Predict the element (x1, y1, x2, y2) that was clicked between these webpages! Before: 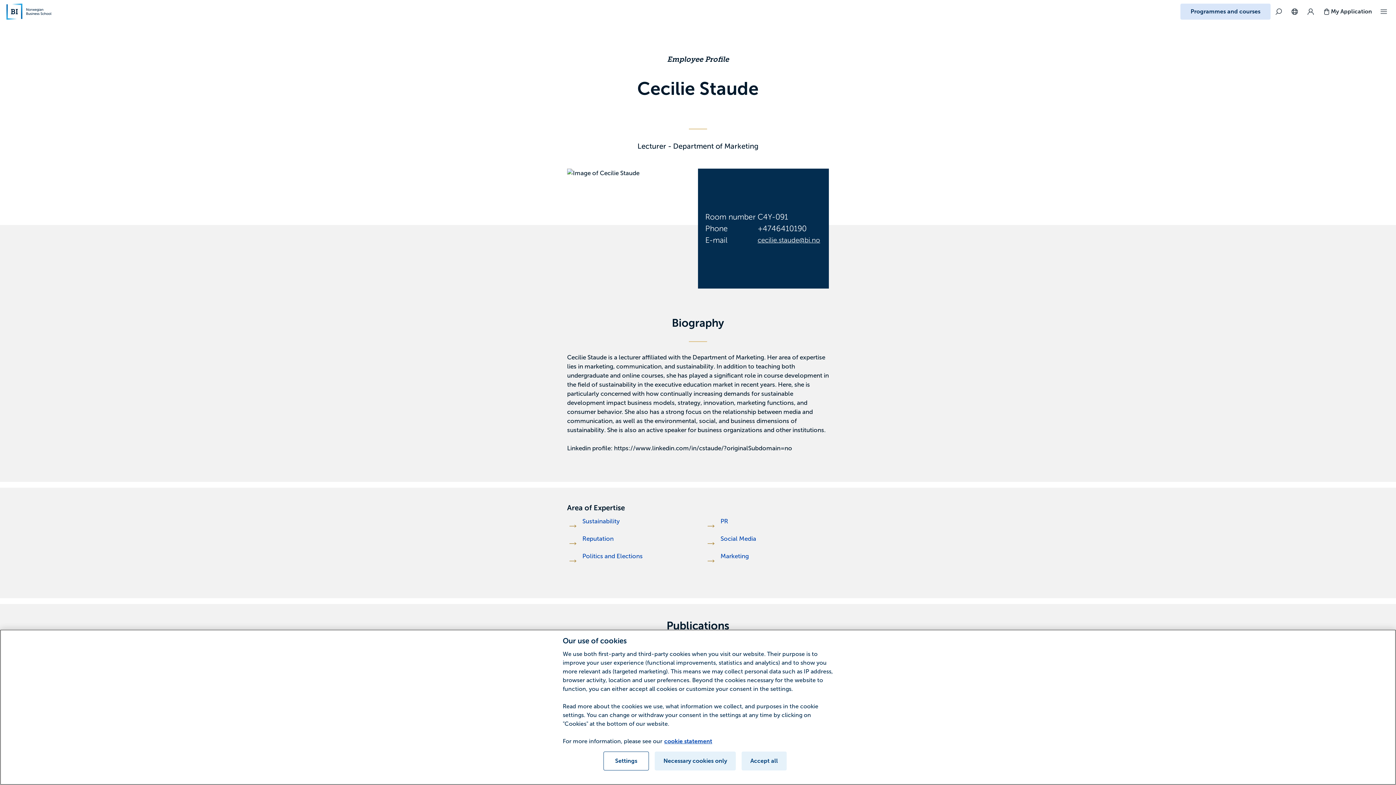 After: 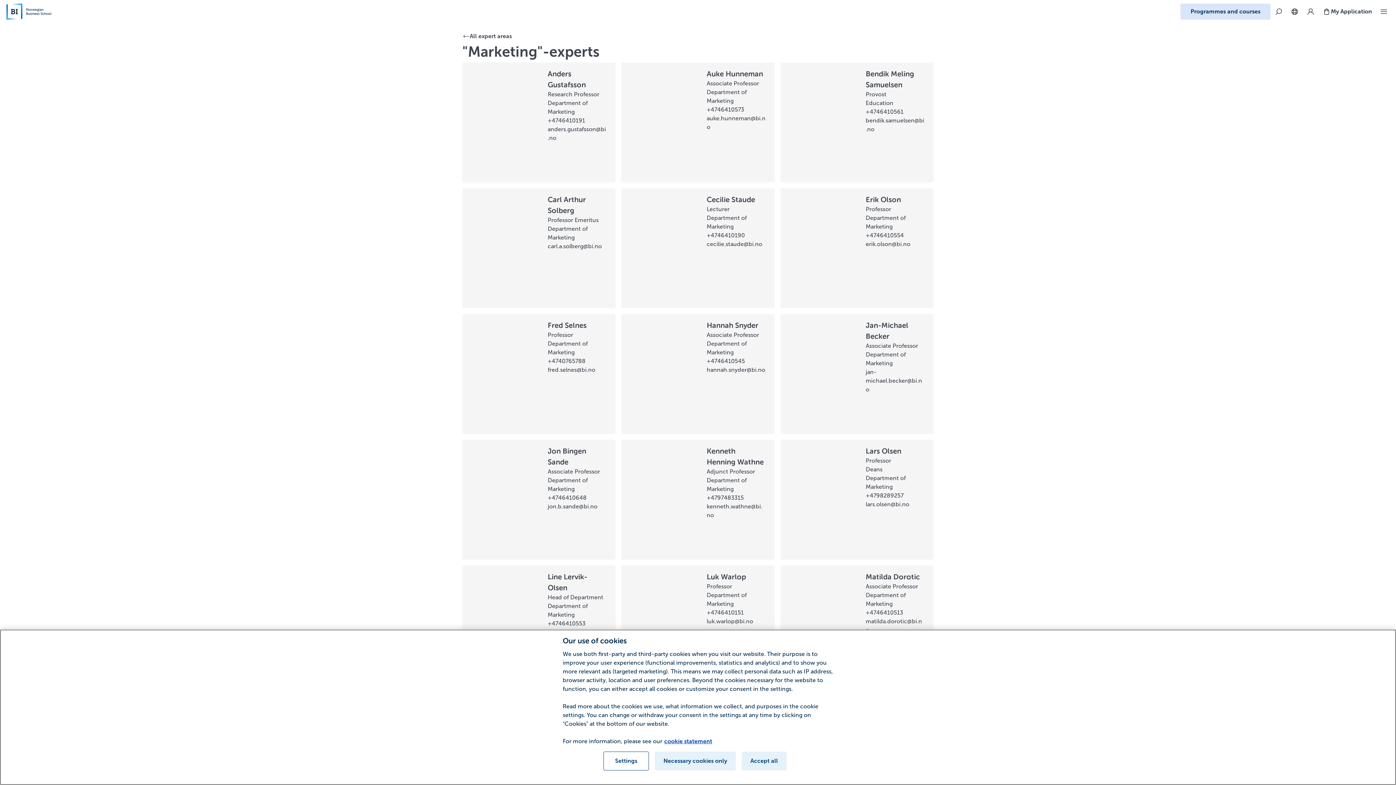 Action: label: Marketing bbox: (705, 552, 829, 569)